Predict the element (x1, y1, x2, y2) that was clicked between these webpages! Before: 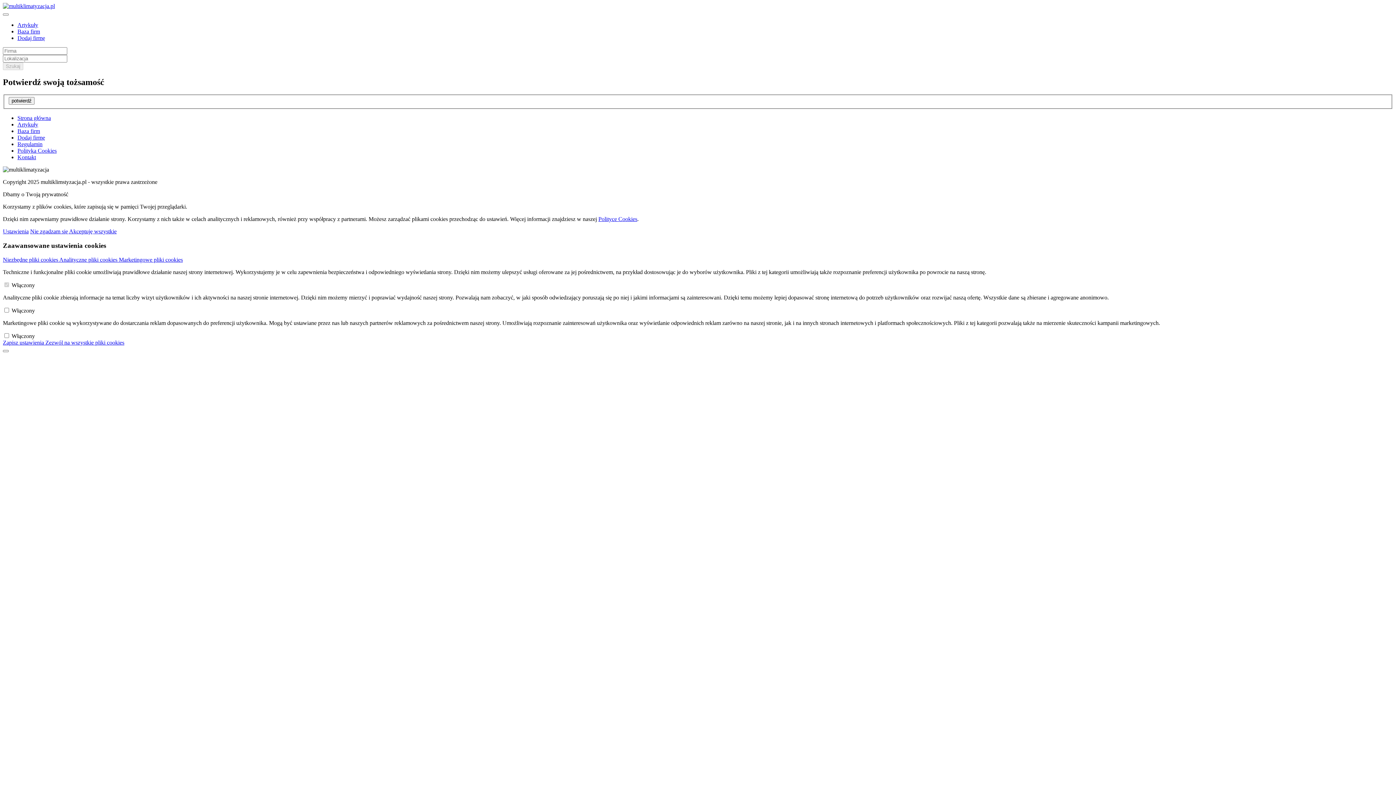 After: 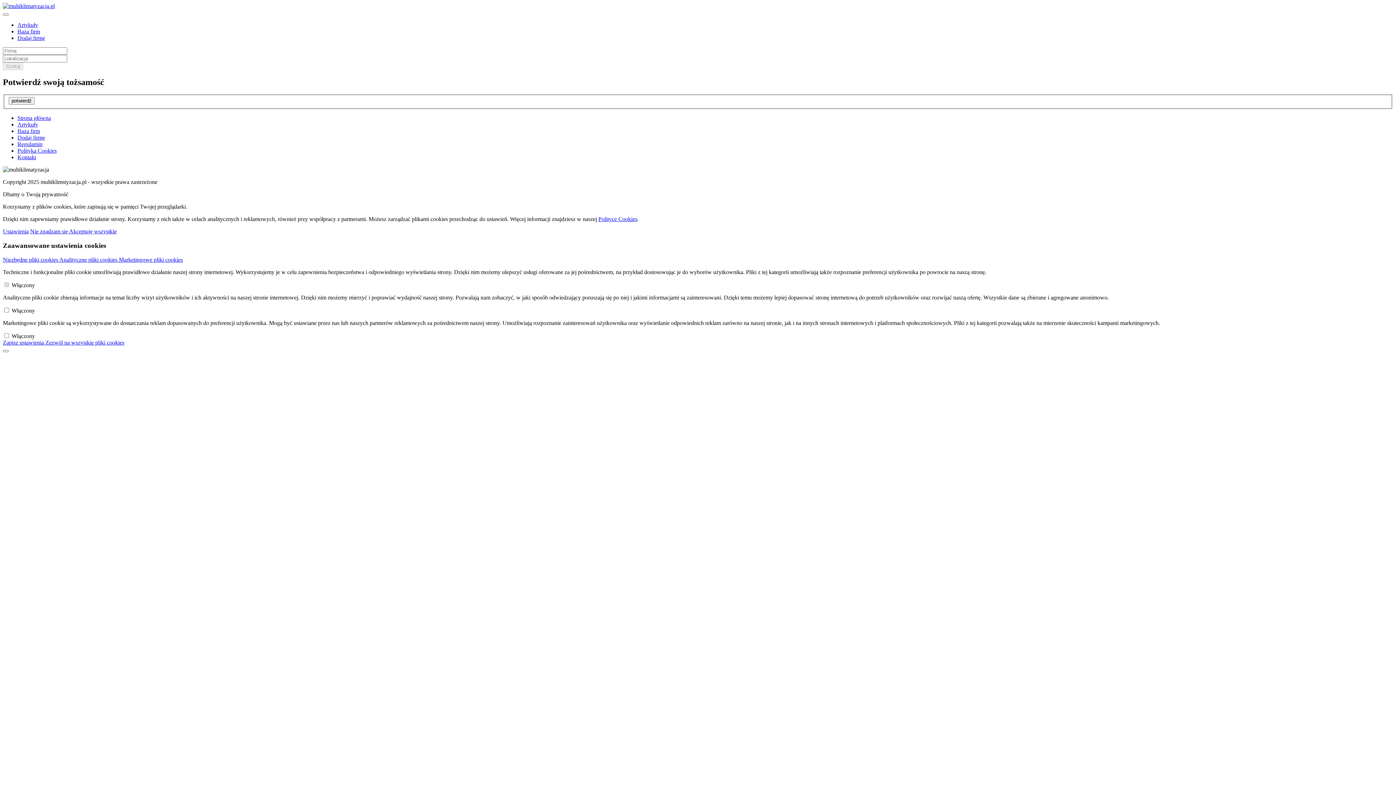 Action: bbox: (17, 128, 40, 134) label: Baza firm